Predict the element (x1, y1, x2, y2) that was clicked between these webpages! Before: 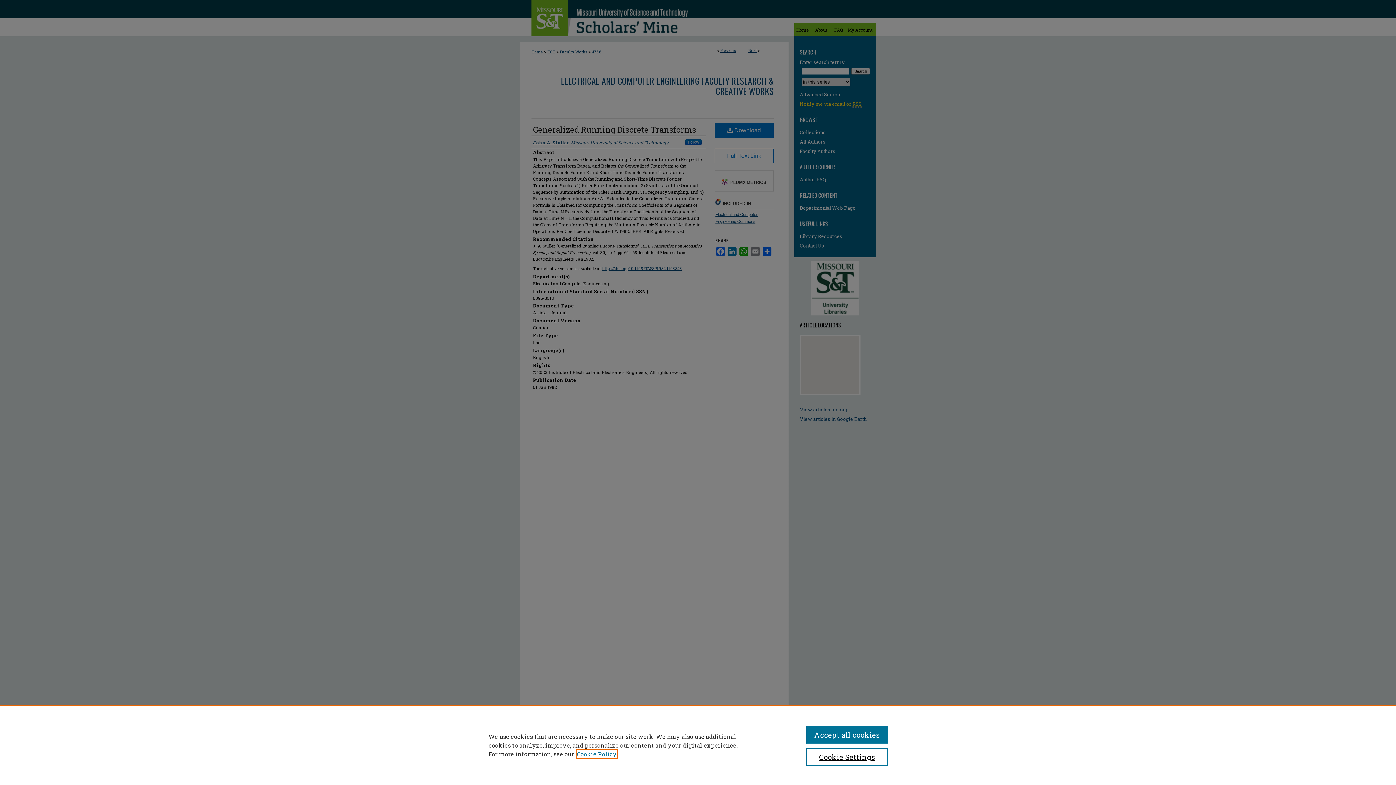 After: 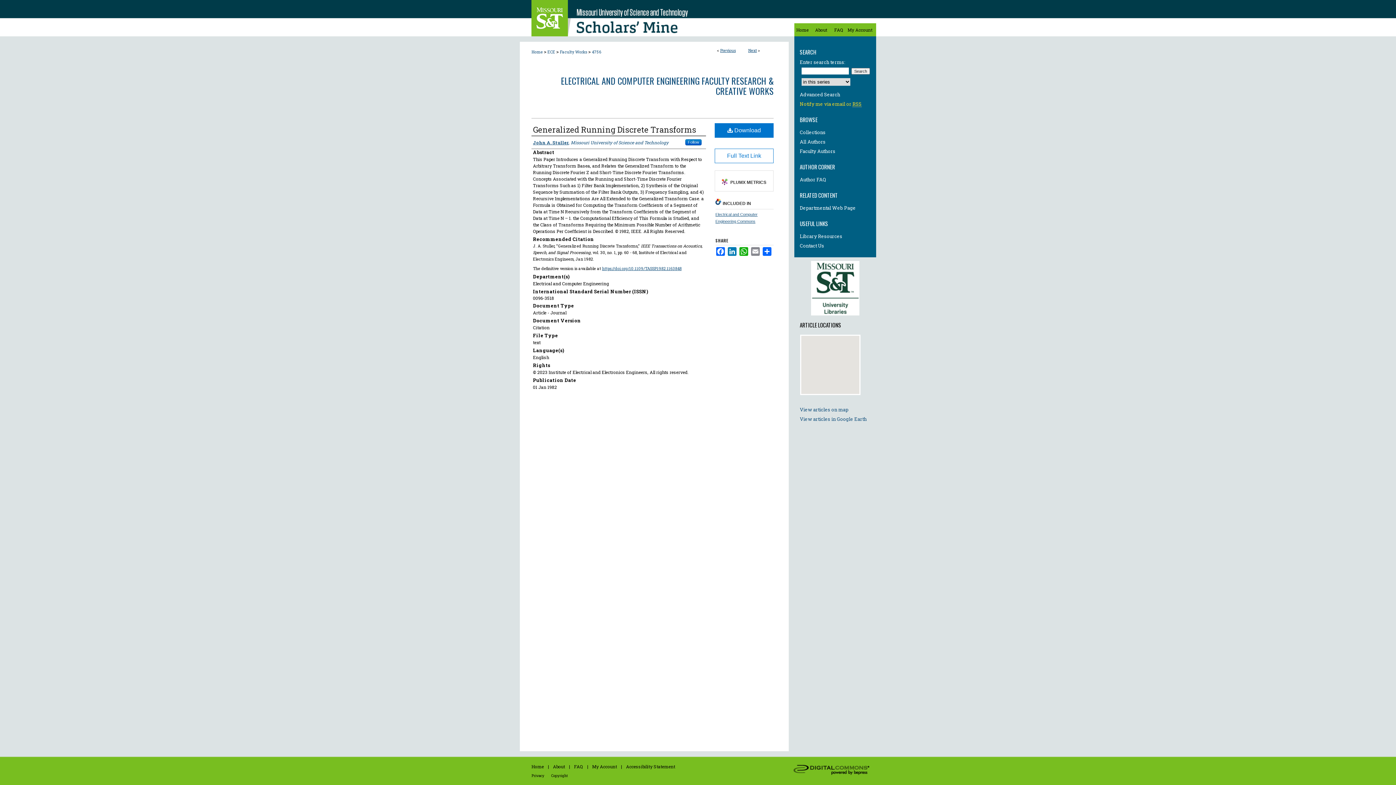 Action: label: Accept all cookies bbox: (806, 726, 887, 744)